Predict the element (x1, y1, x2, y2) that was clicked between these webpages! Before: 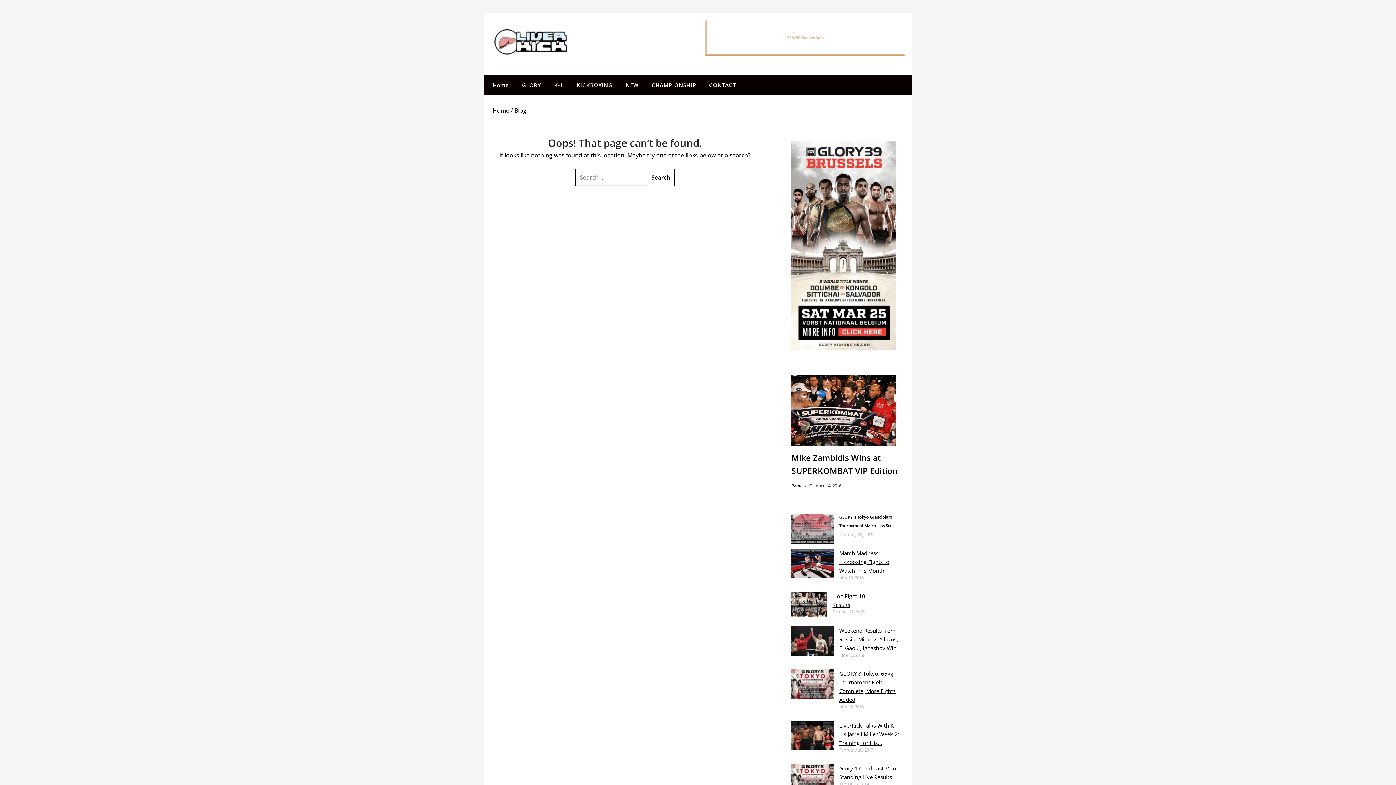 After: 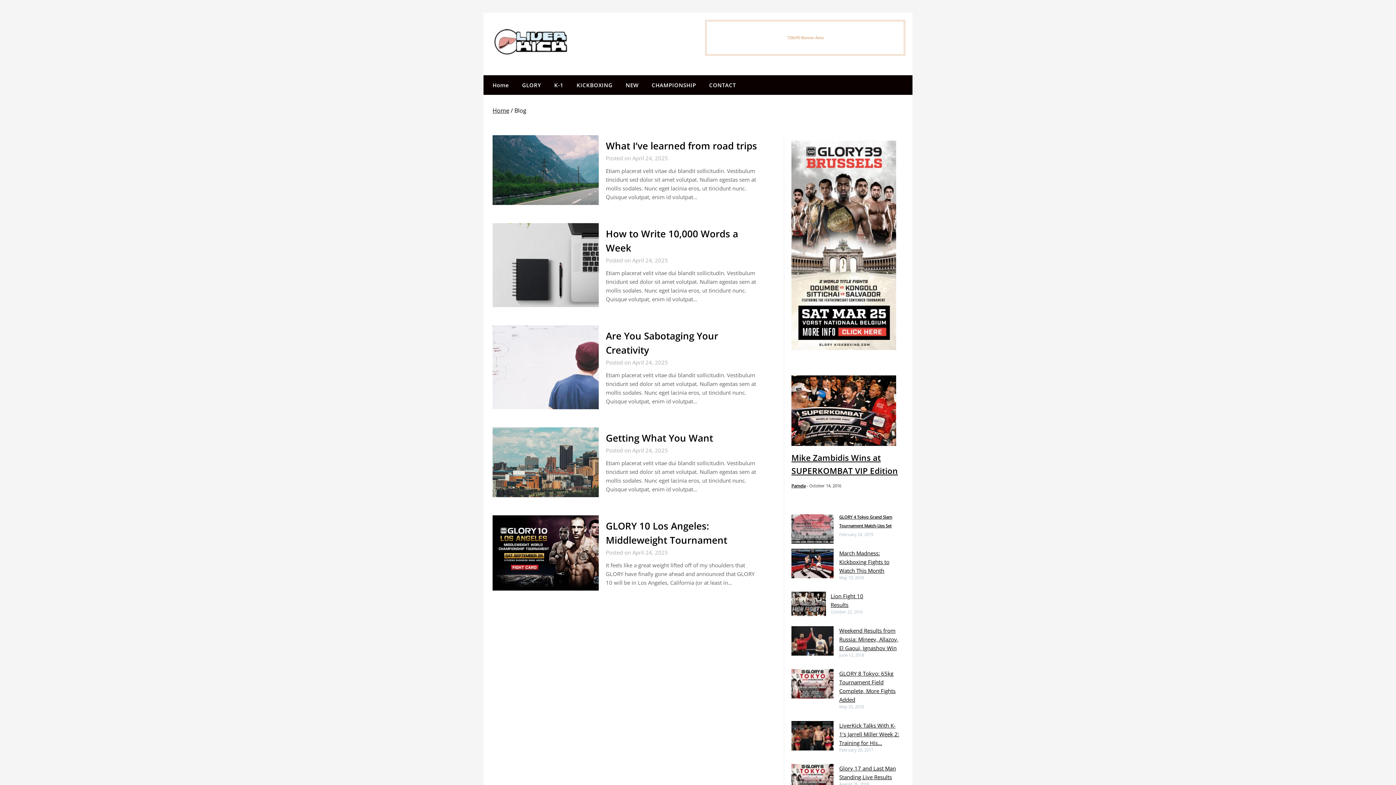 Action: bbox: (483, 75, 514, 94) label: Home